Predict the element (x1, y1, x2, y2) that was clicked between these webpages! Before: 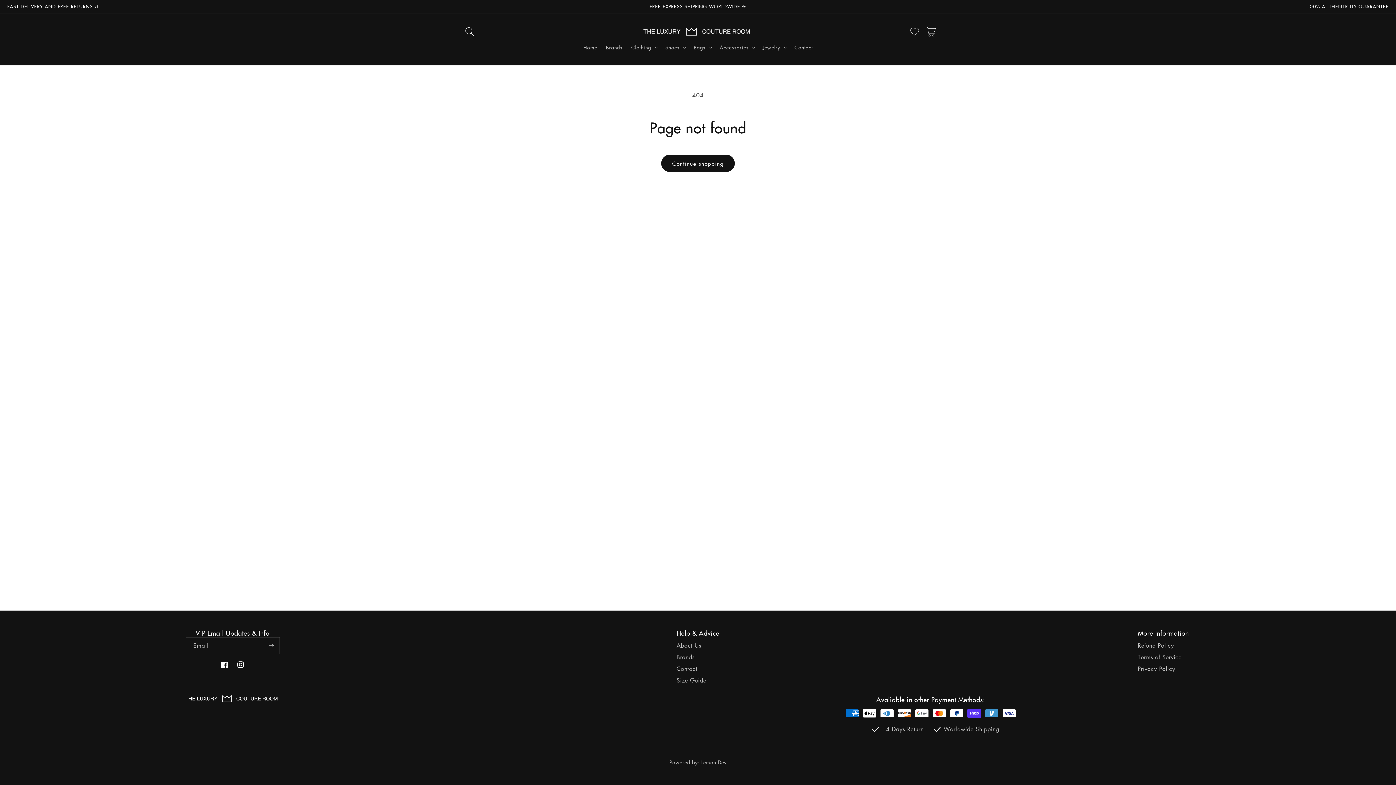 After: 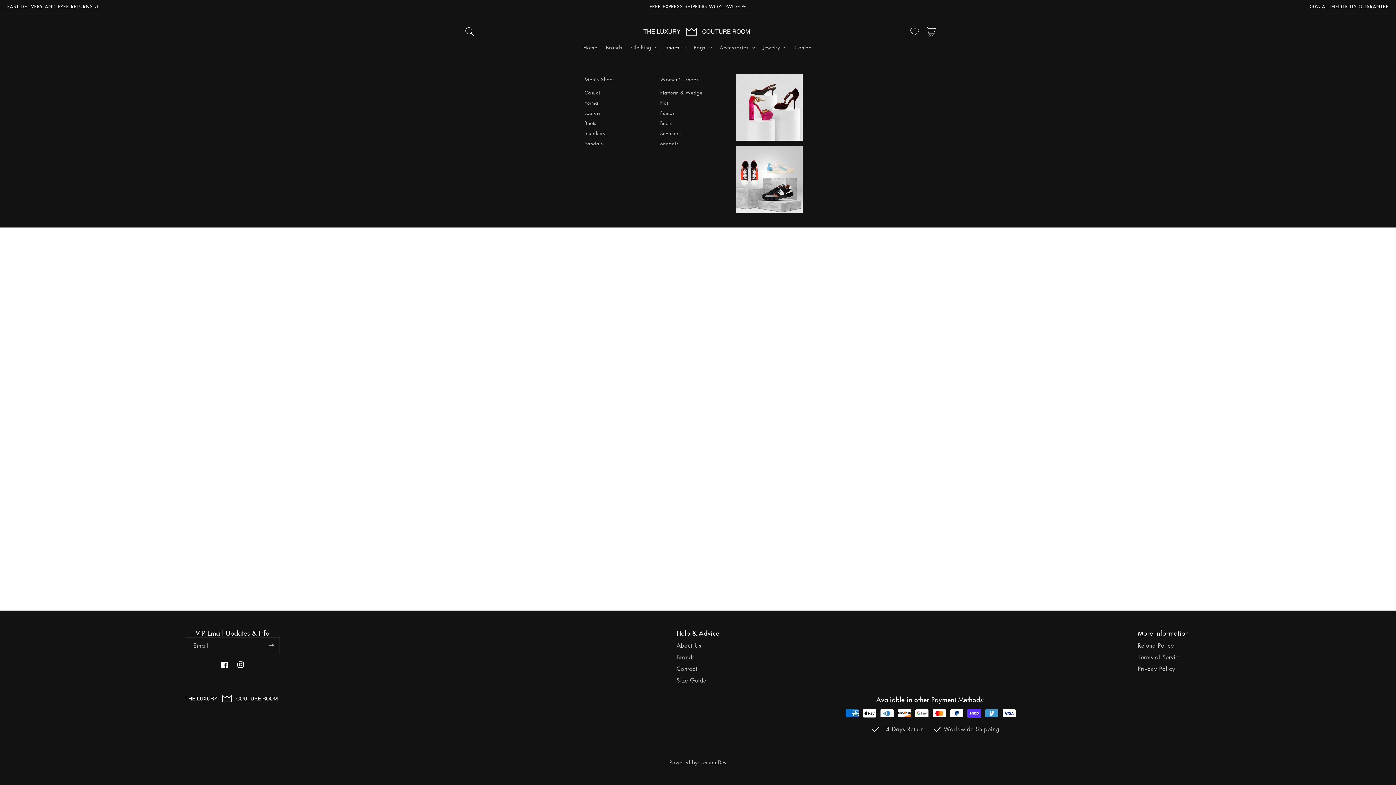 Action: bbox: (661, 39, 689, 54) label: Shoes